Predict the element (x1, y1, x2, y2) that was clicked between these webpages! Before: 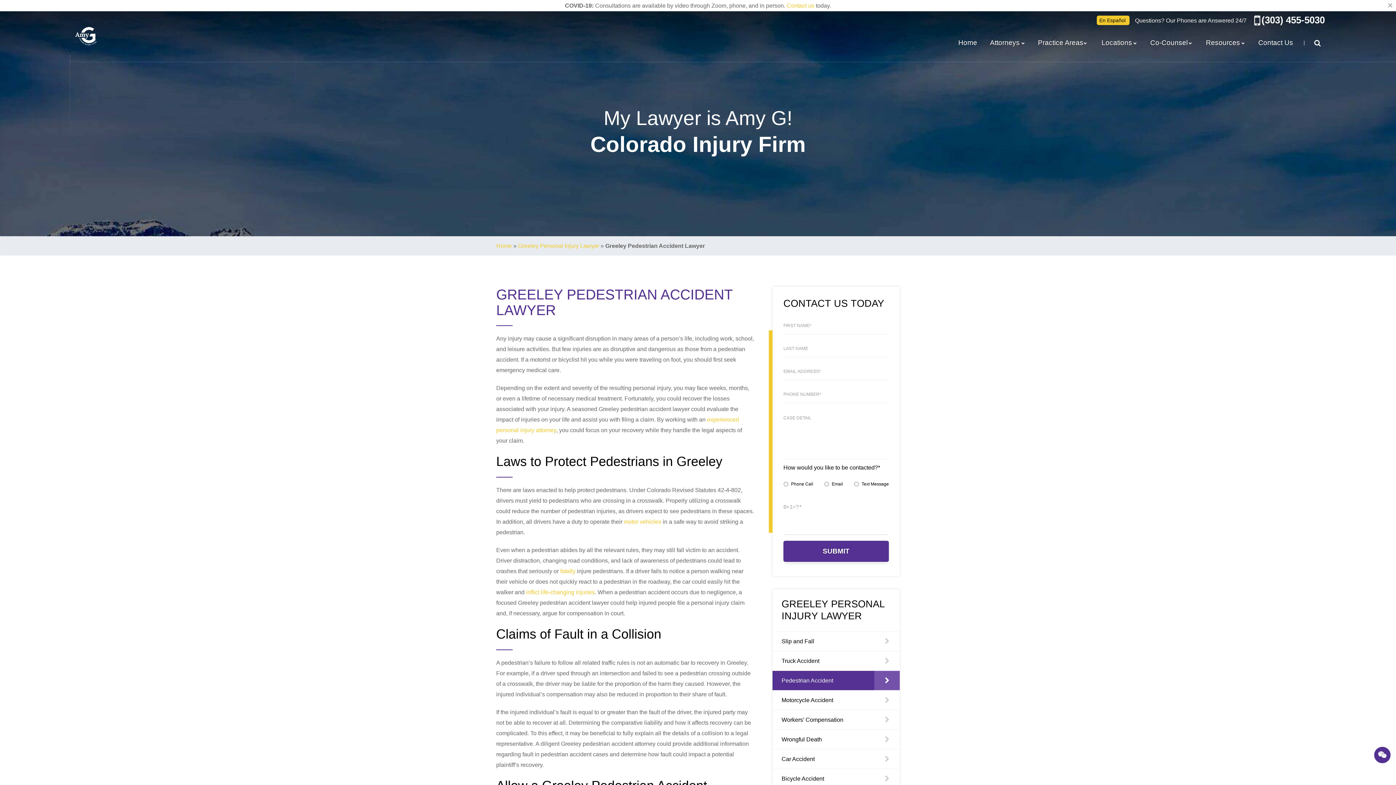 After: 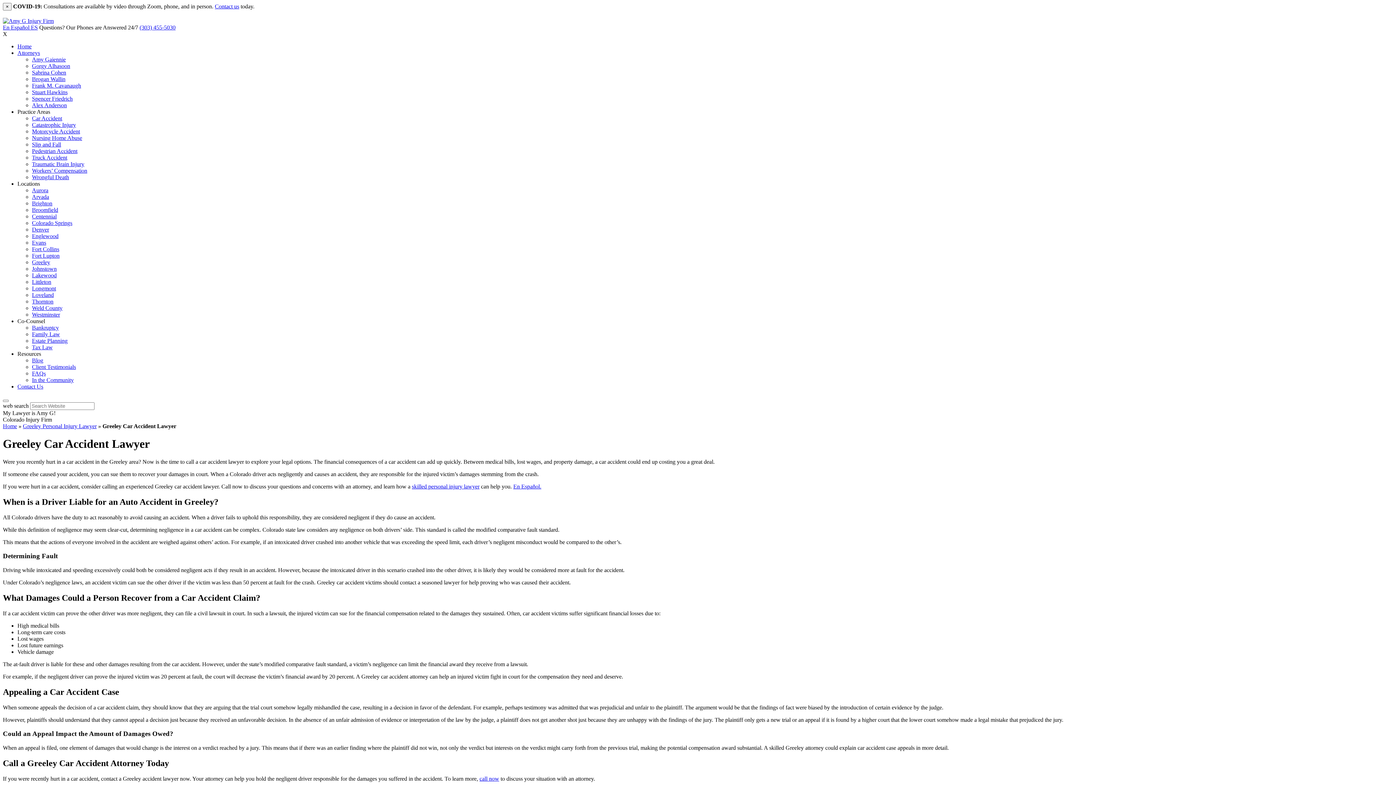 Action: bbox: (772, 749, 900, 769) label: Car Accident